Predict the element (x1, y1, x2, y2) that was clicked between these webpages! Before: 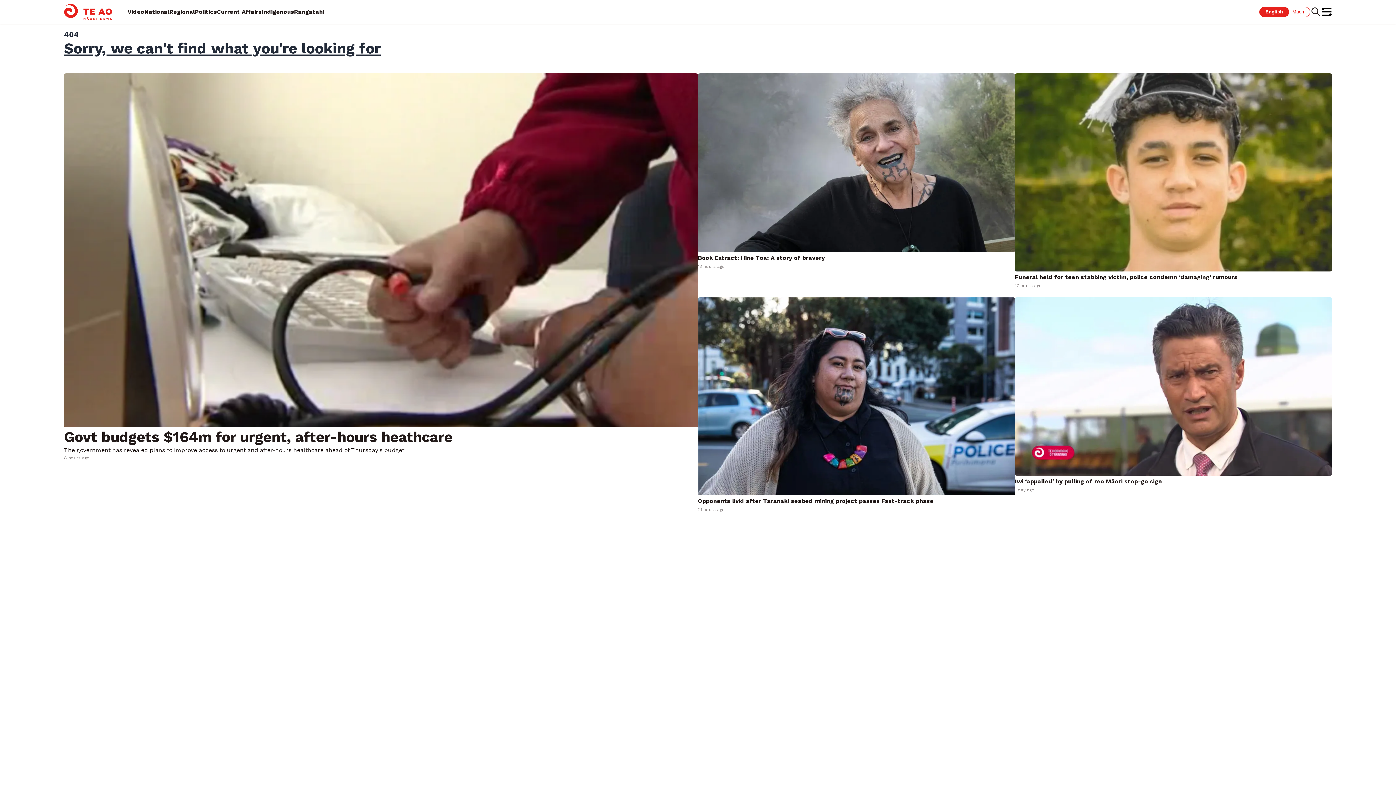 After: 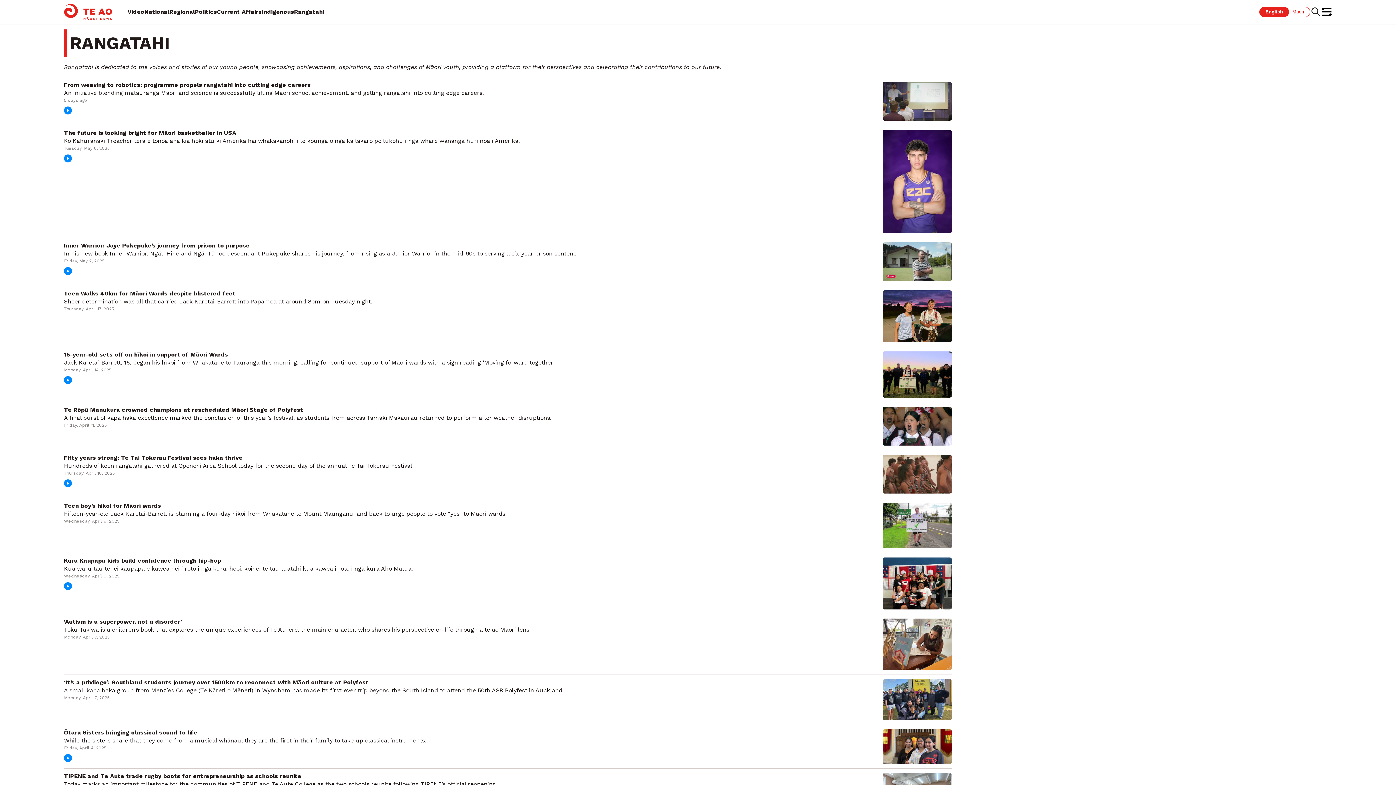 Action: label: Rangatahi bbox: (294, 8, 324, 15)